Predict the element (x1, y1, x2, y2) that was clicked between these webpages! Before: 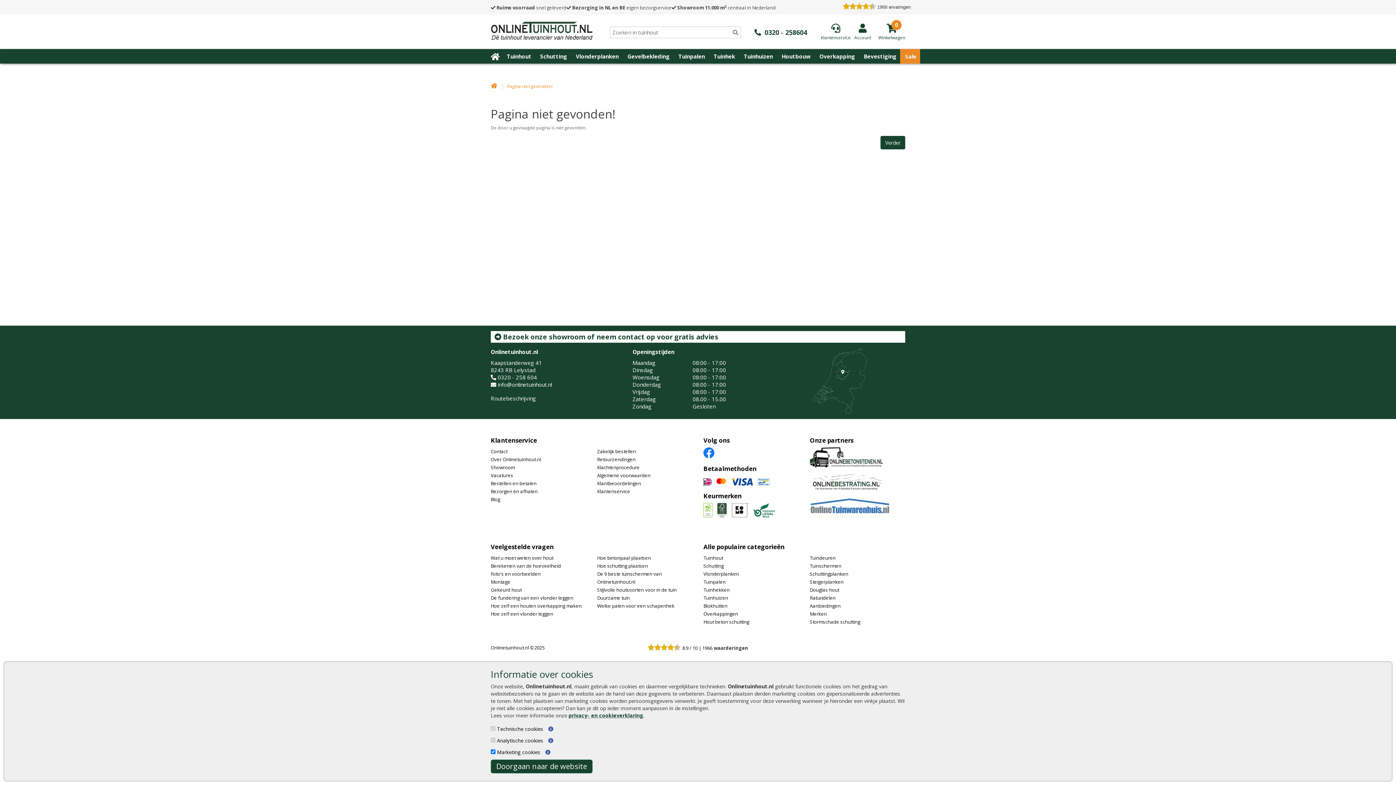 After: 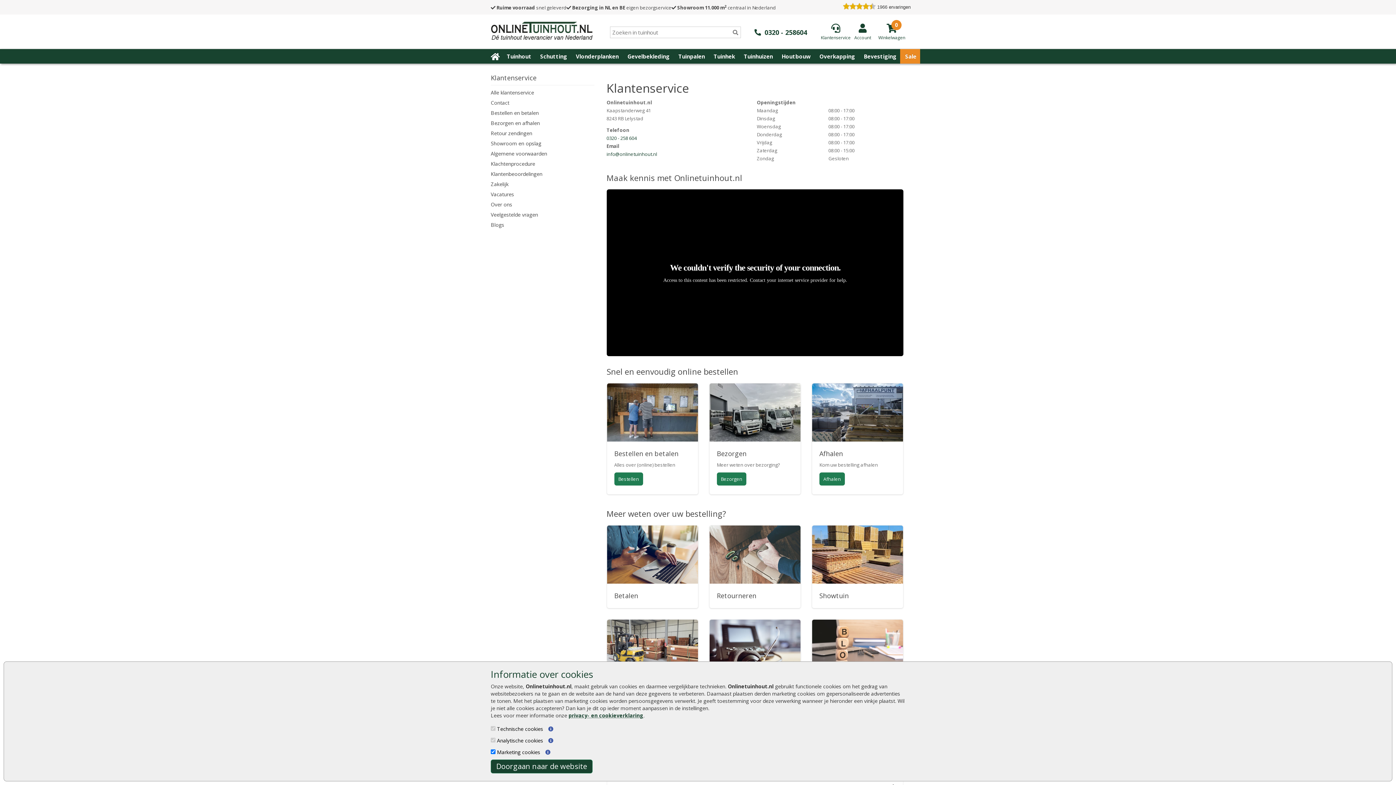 Action: bbox: (597, 488, 630, 494) label: Klantenservice